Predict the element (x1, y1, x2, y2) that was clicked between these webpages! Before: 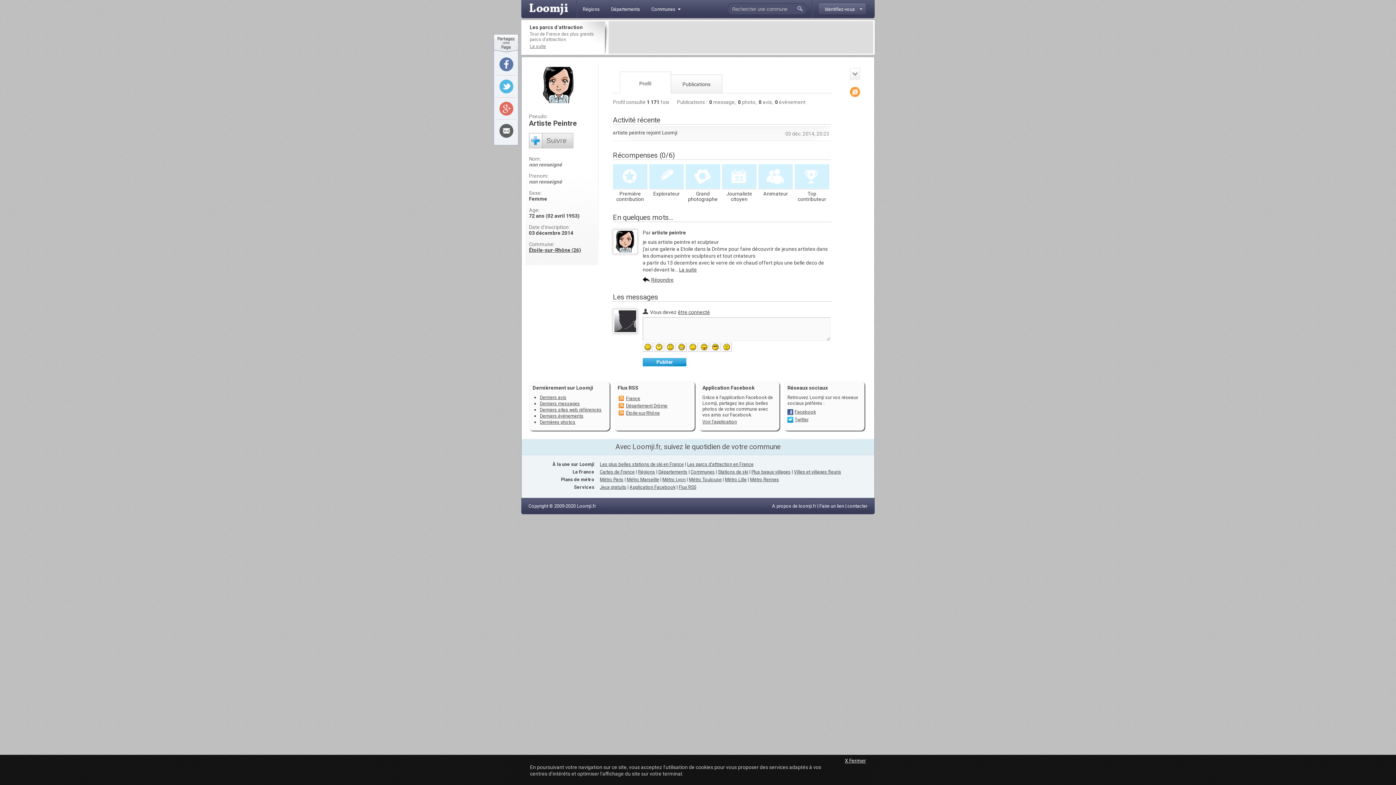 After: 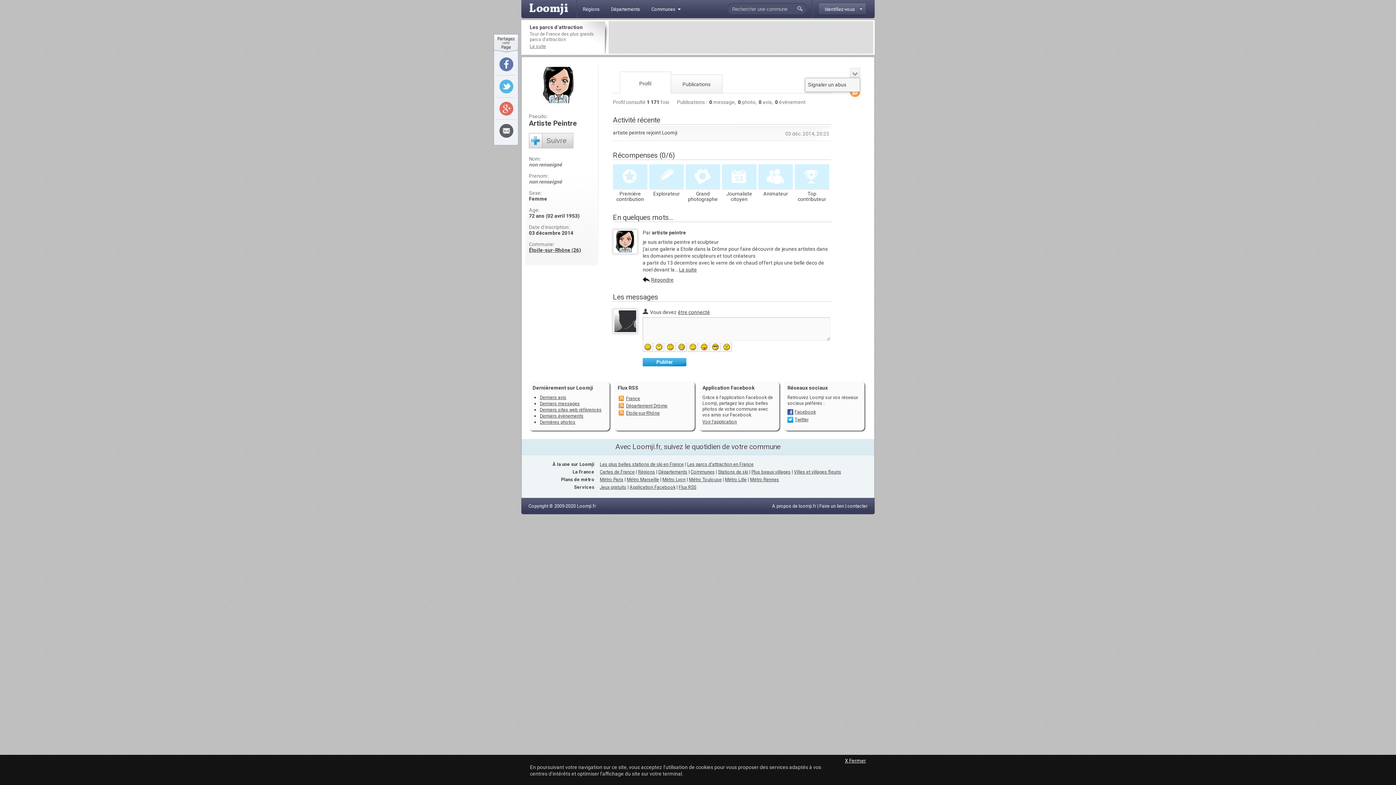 Action: bbox: (850, 68, 860, 79)